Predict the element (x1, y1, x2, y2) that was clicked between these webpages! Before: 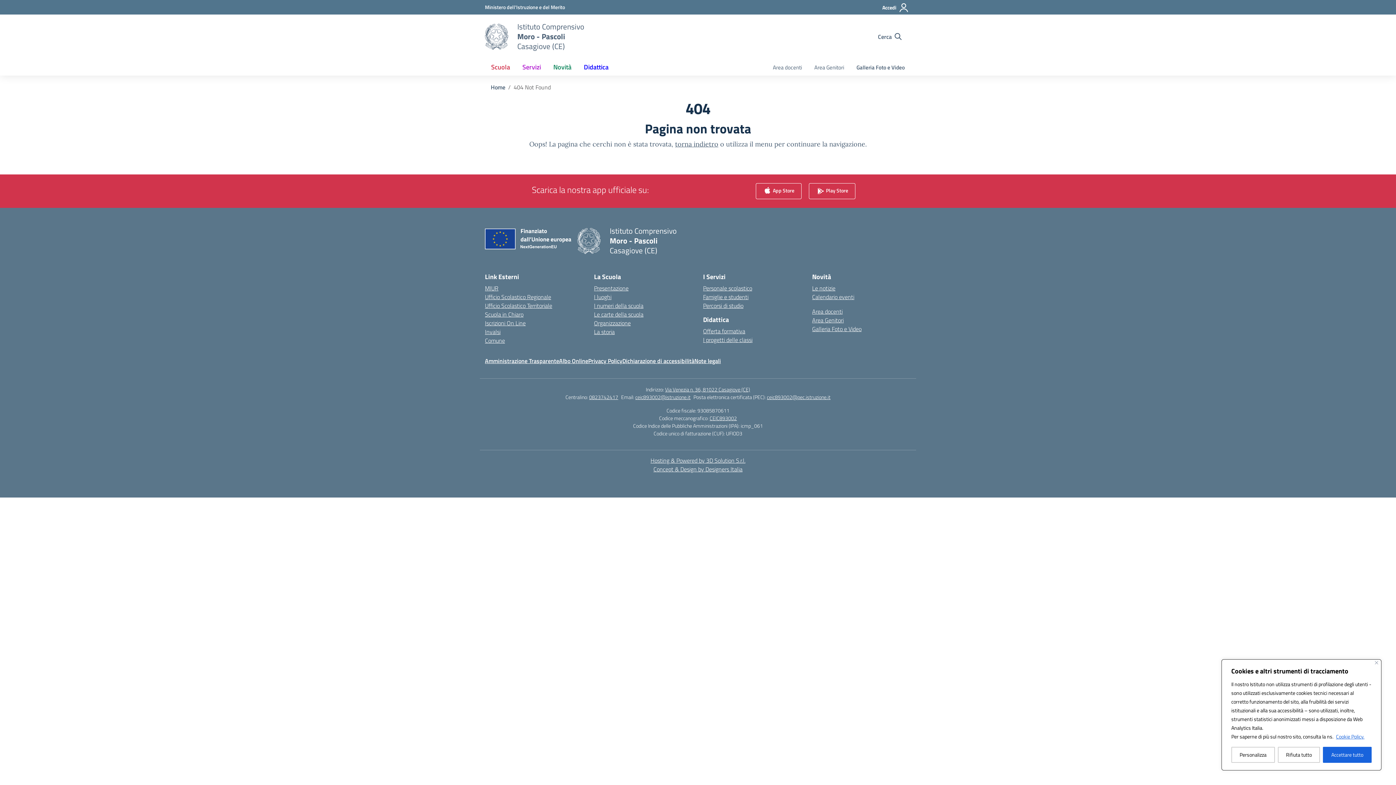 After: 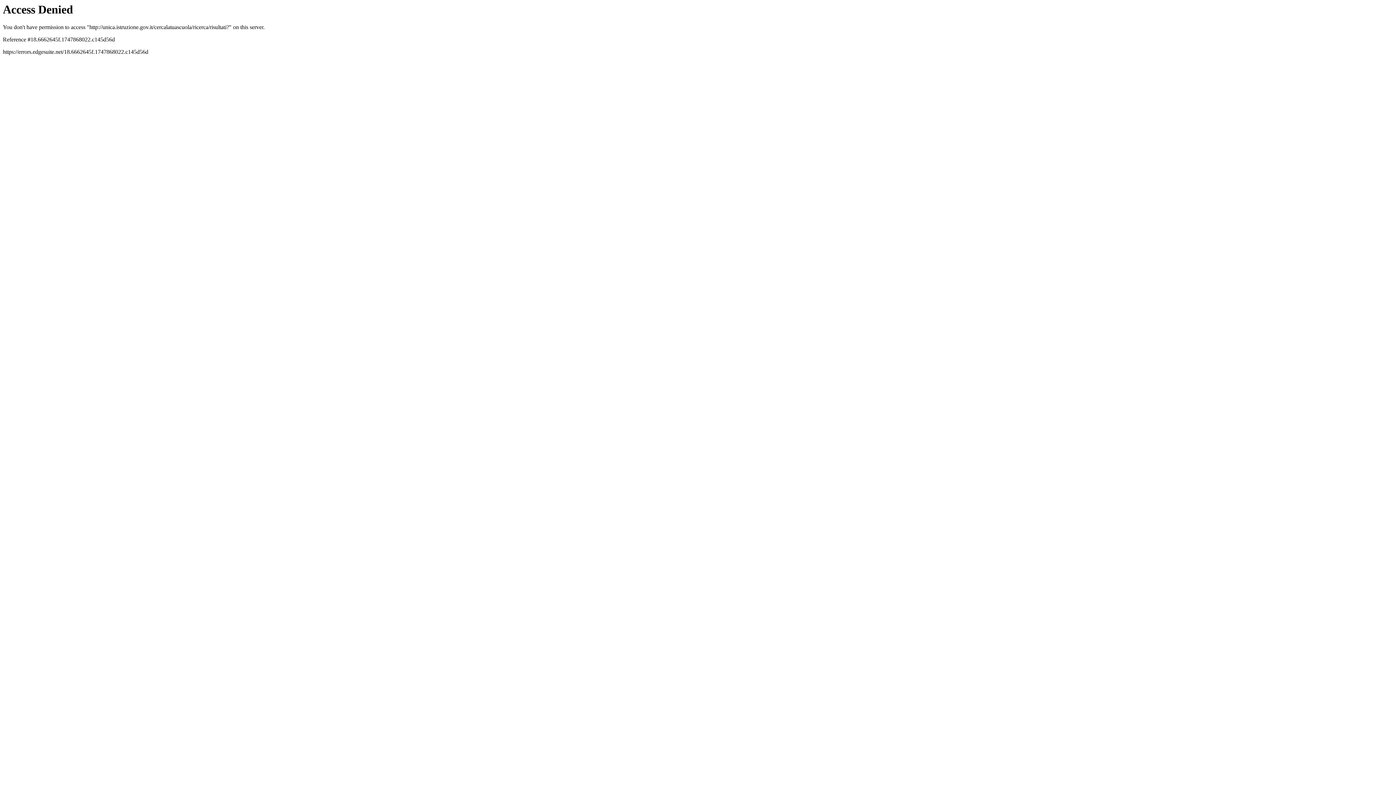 Action: label: CEIC893002 bbox: (709, 414, 737, 422)